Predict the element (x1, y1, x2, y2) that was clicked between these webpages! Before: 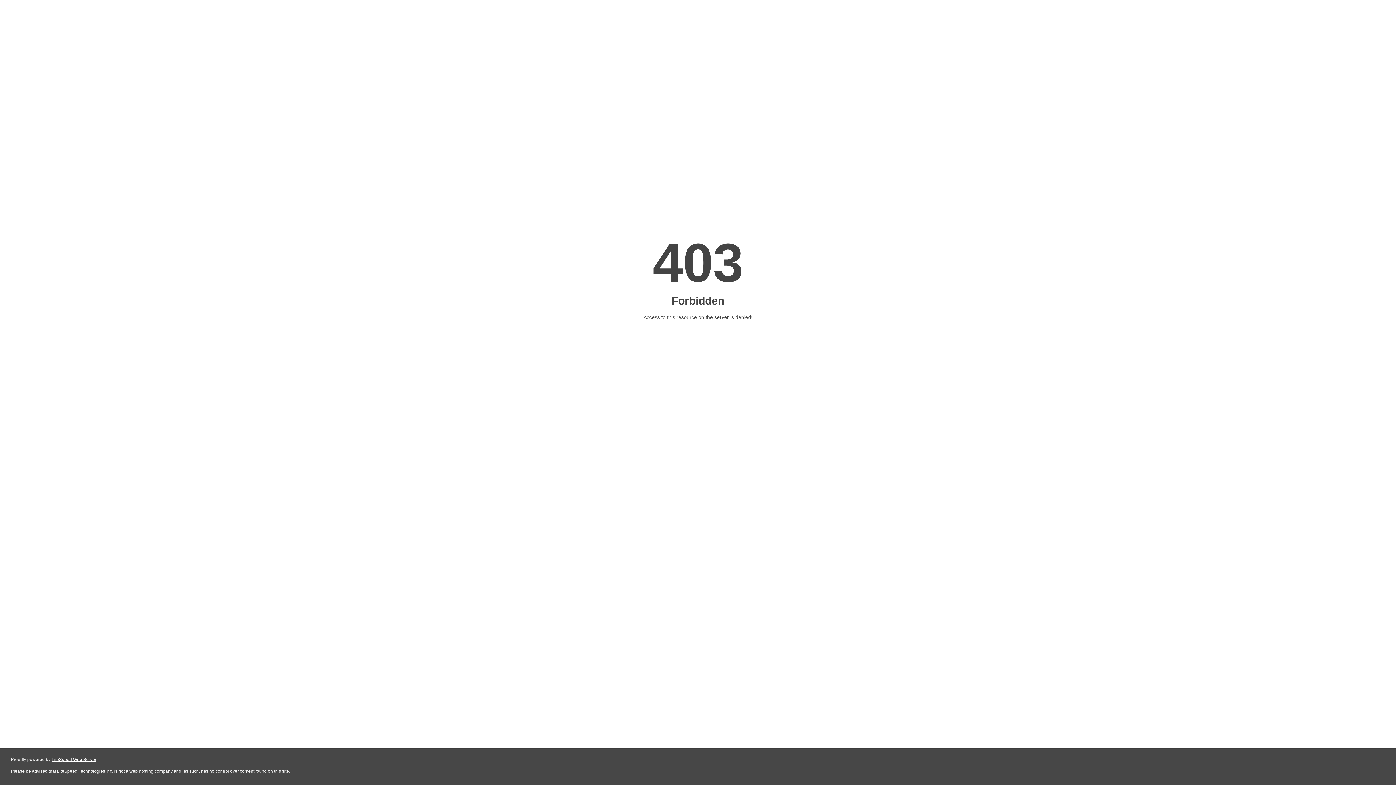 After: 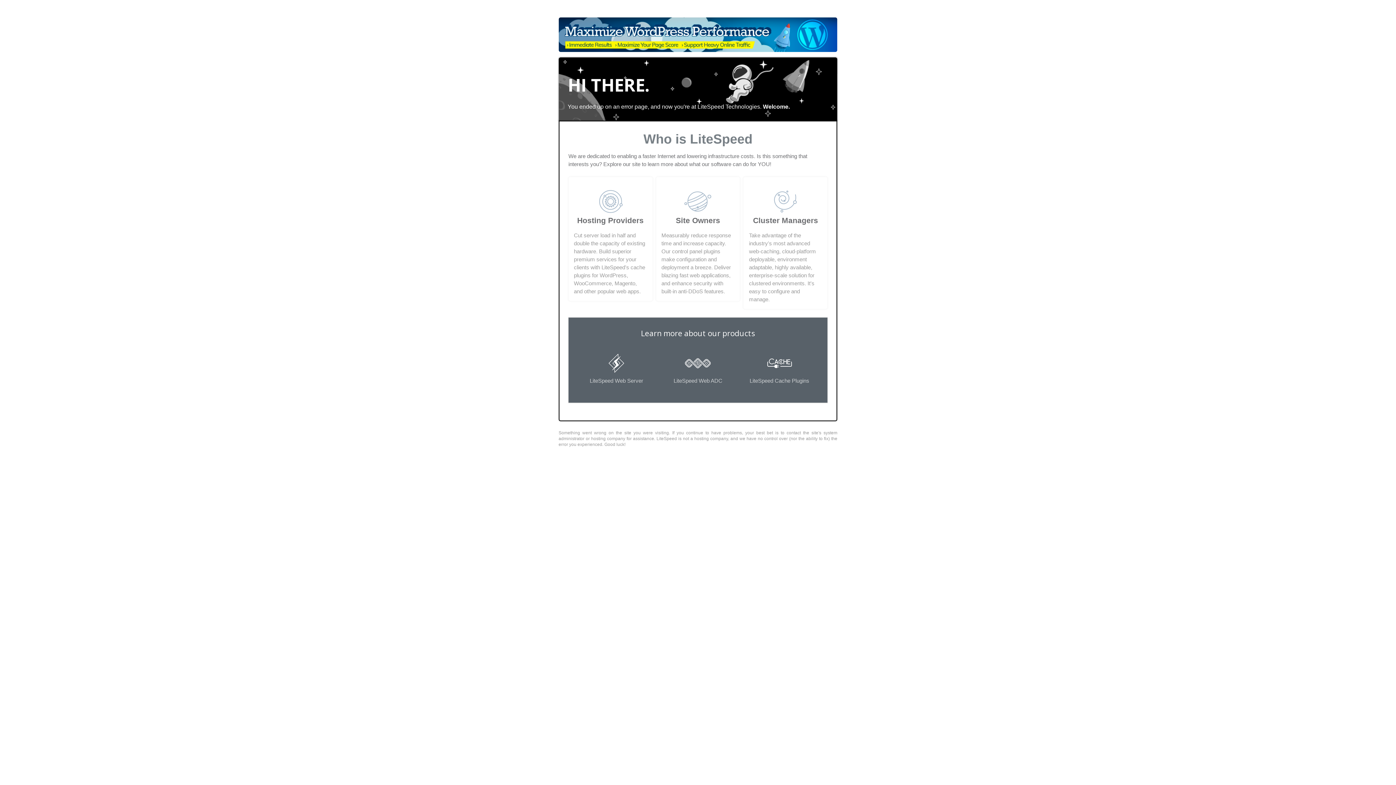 Action: label: LiteSpeed Web Server bbox: (51, 757, 96, 762)